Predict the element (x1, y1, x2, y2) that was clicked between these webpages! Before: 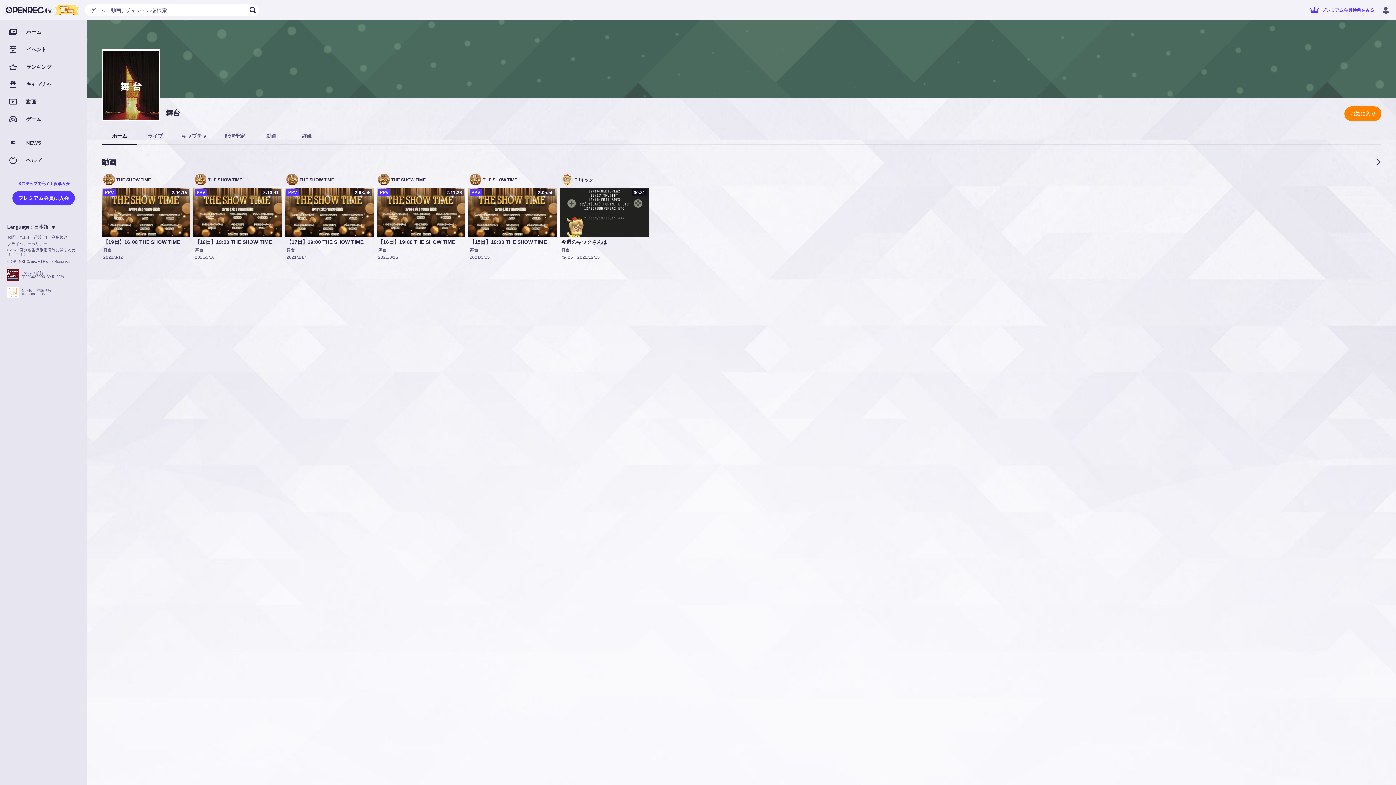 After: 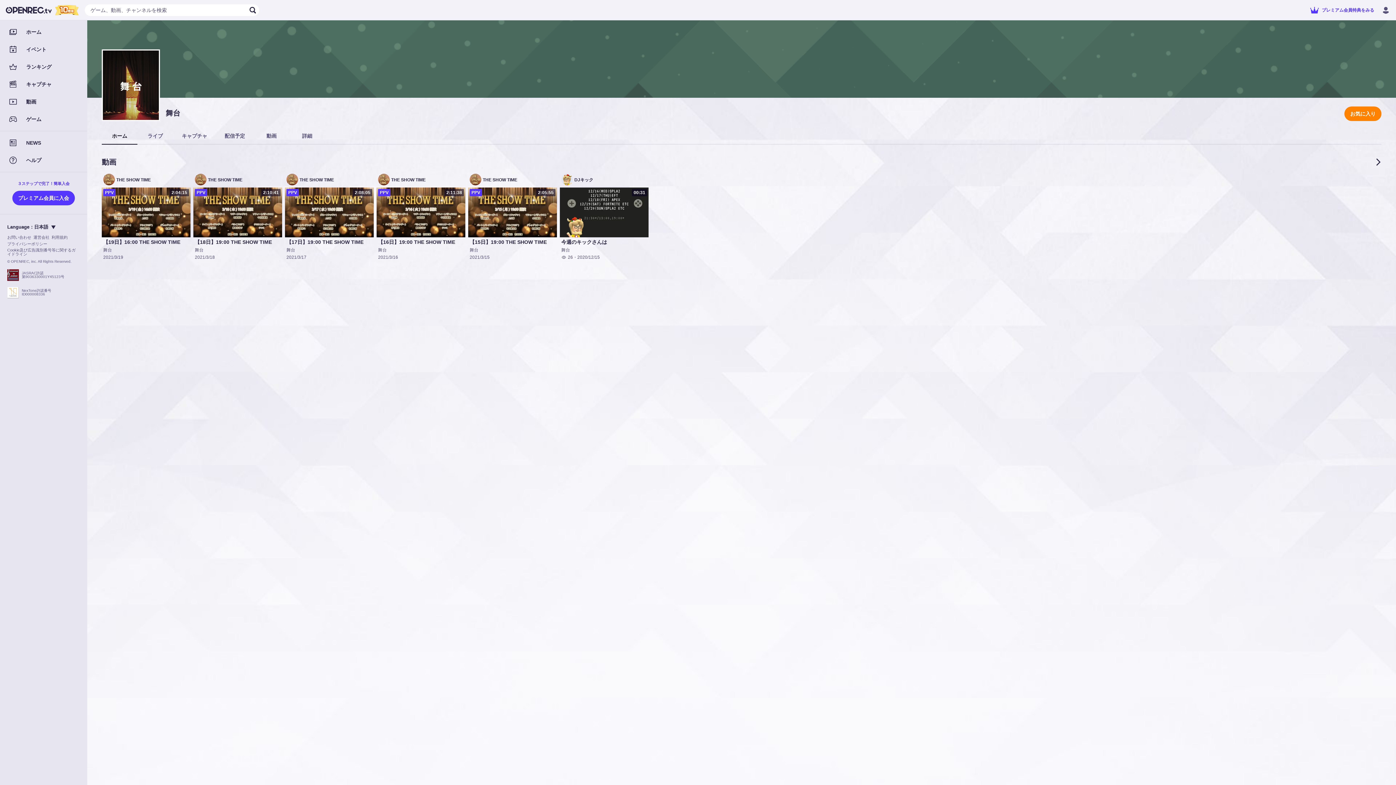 Action: bbox: (103, 247, 189, 253) label: 舞台